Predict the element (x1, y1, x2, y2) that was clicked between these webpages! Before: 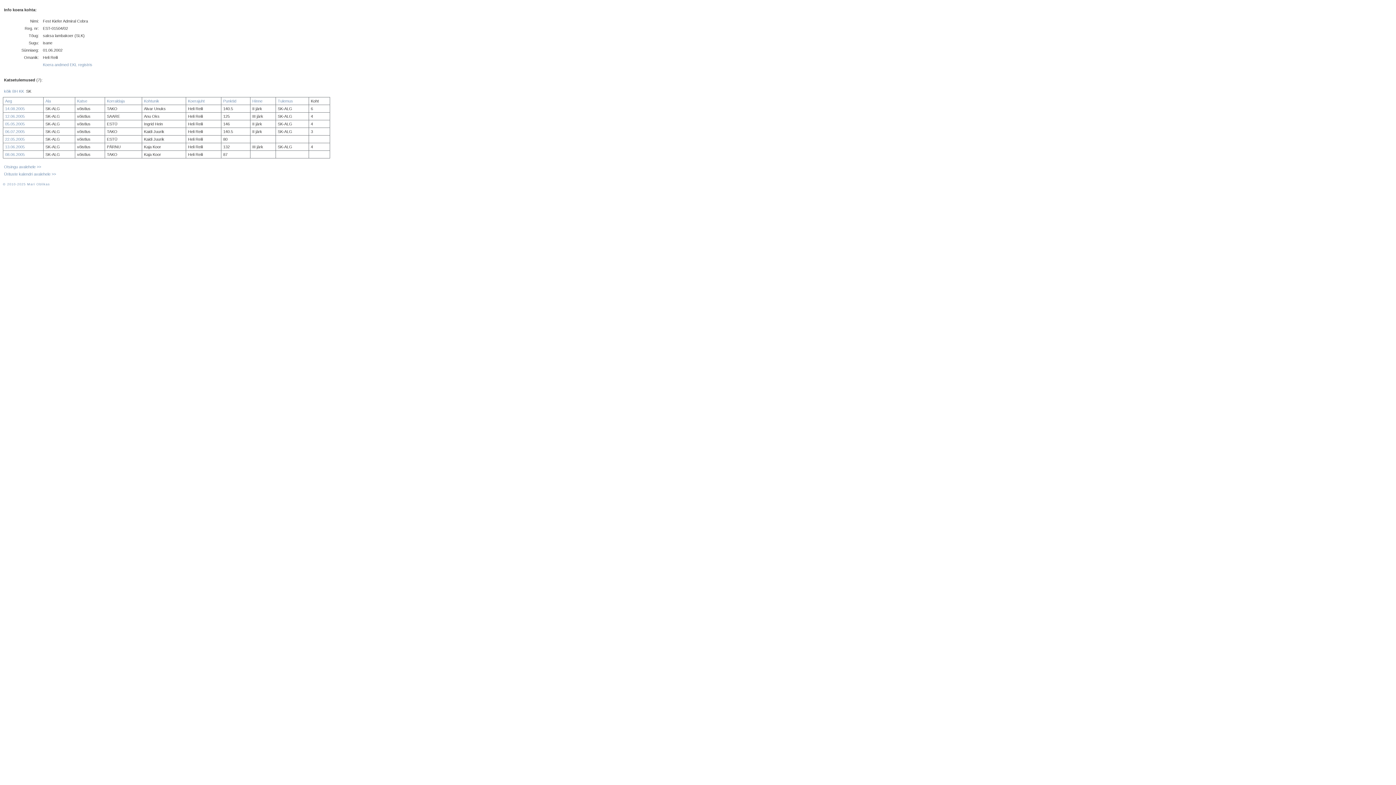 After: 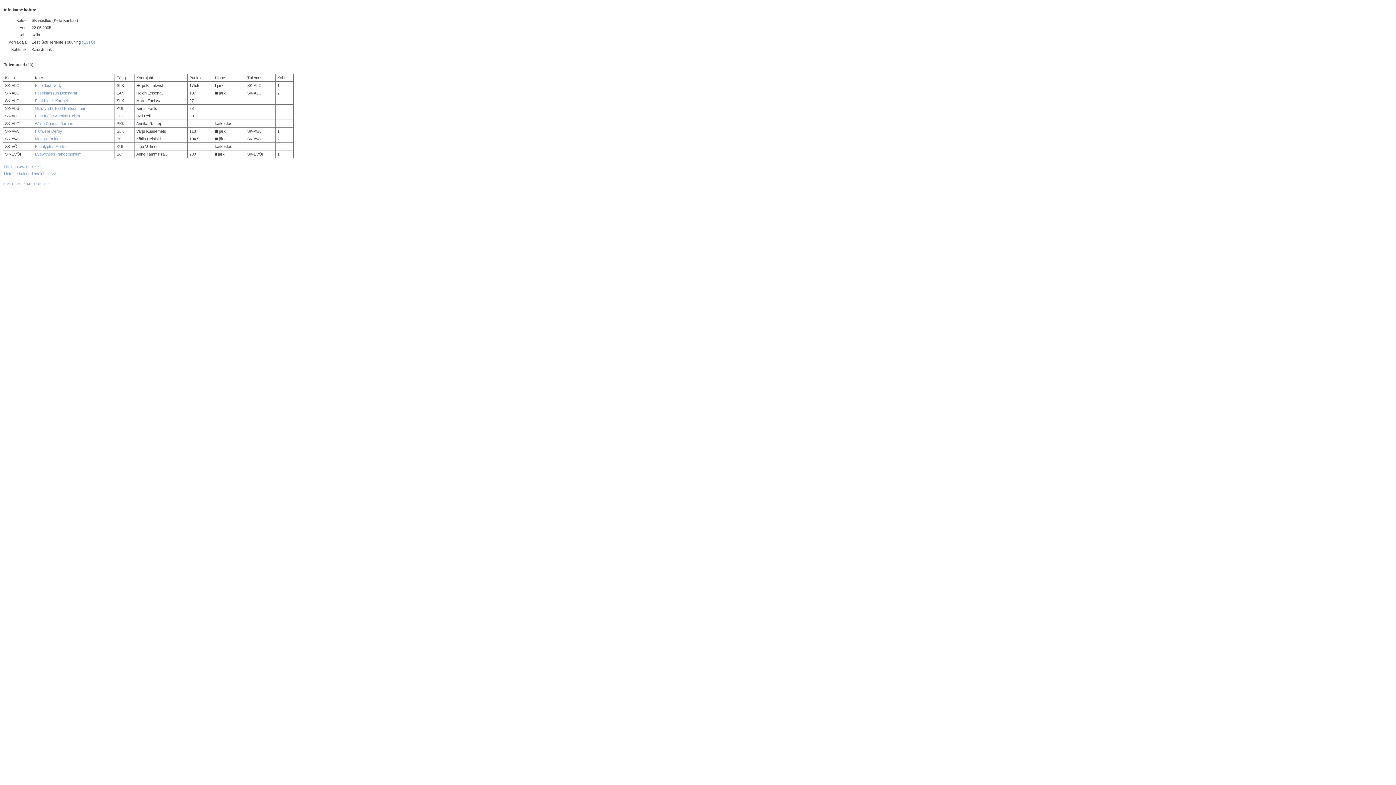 Action: label: 22.05.2005 bbox: (5, 137, 24, 141)